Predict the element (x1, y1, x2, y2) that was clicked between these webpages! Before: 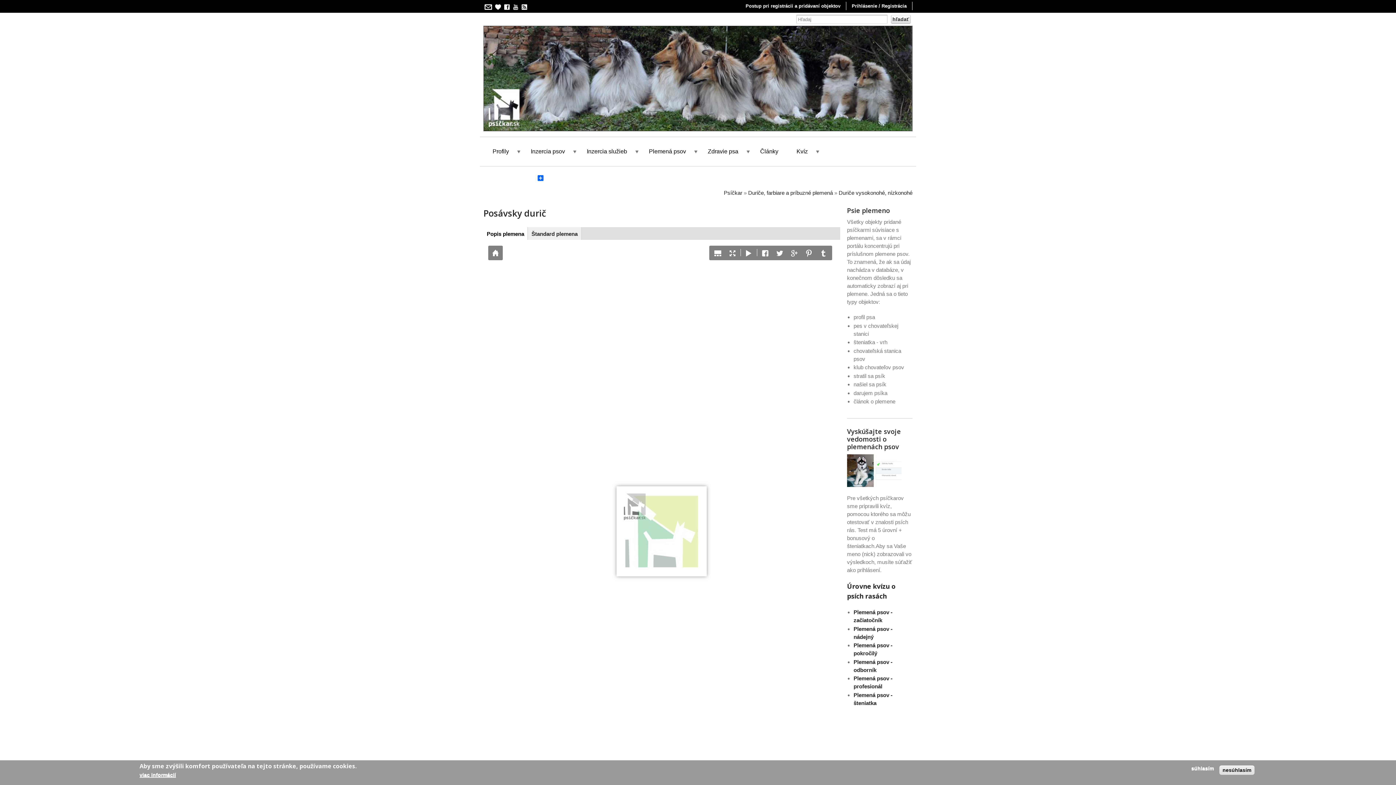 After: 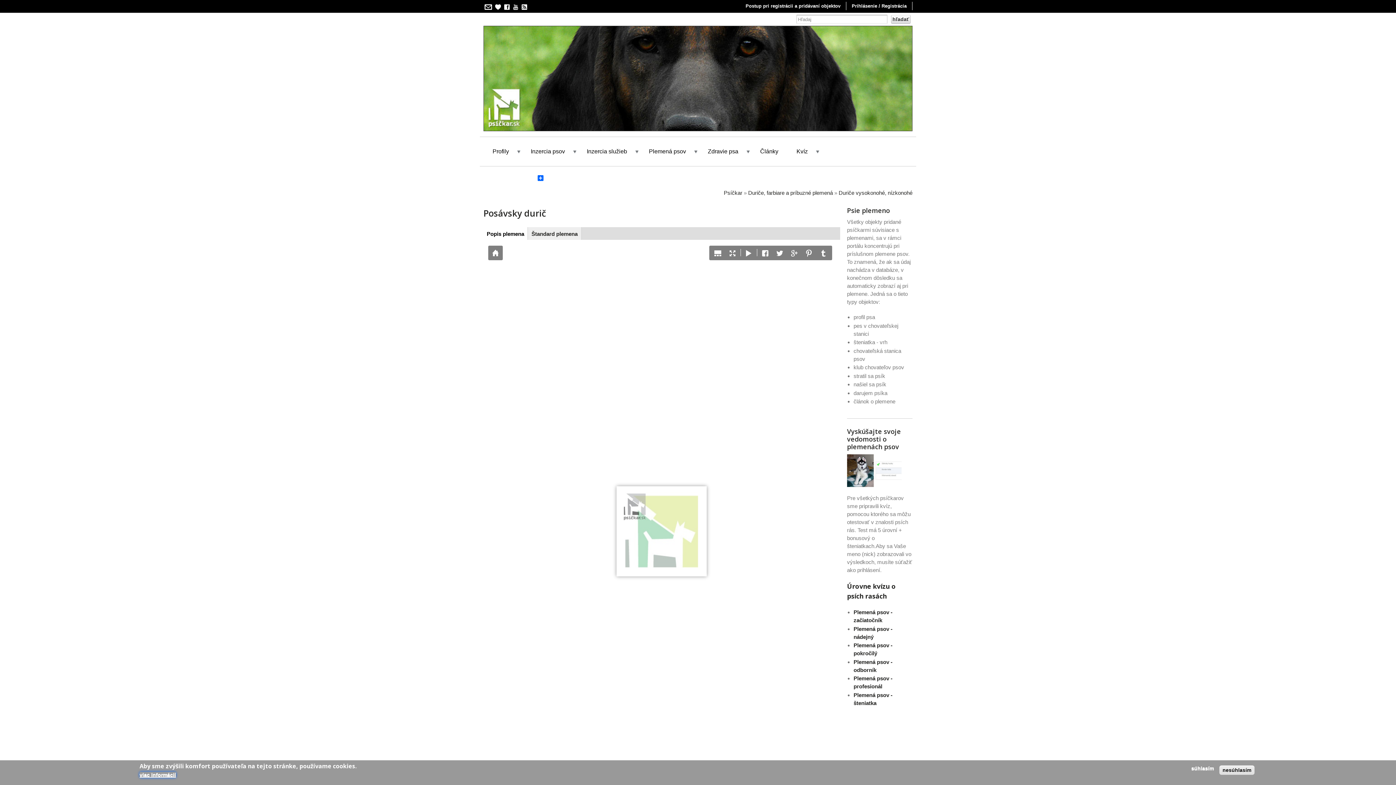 Action: bbox: (139, 772, 176, 778) label: viac informácií